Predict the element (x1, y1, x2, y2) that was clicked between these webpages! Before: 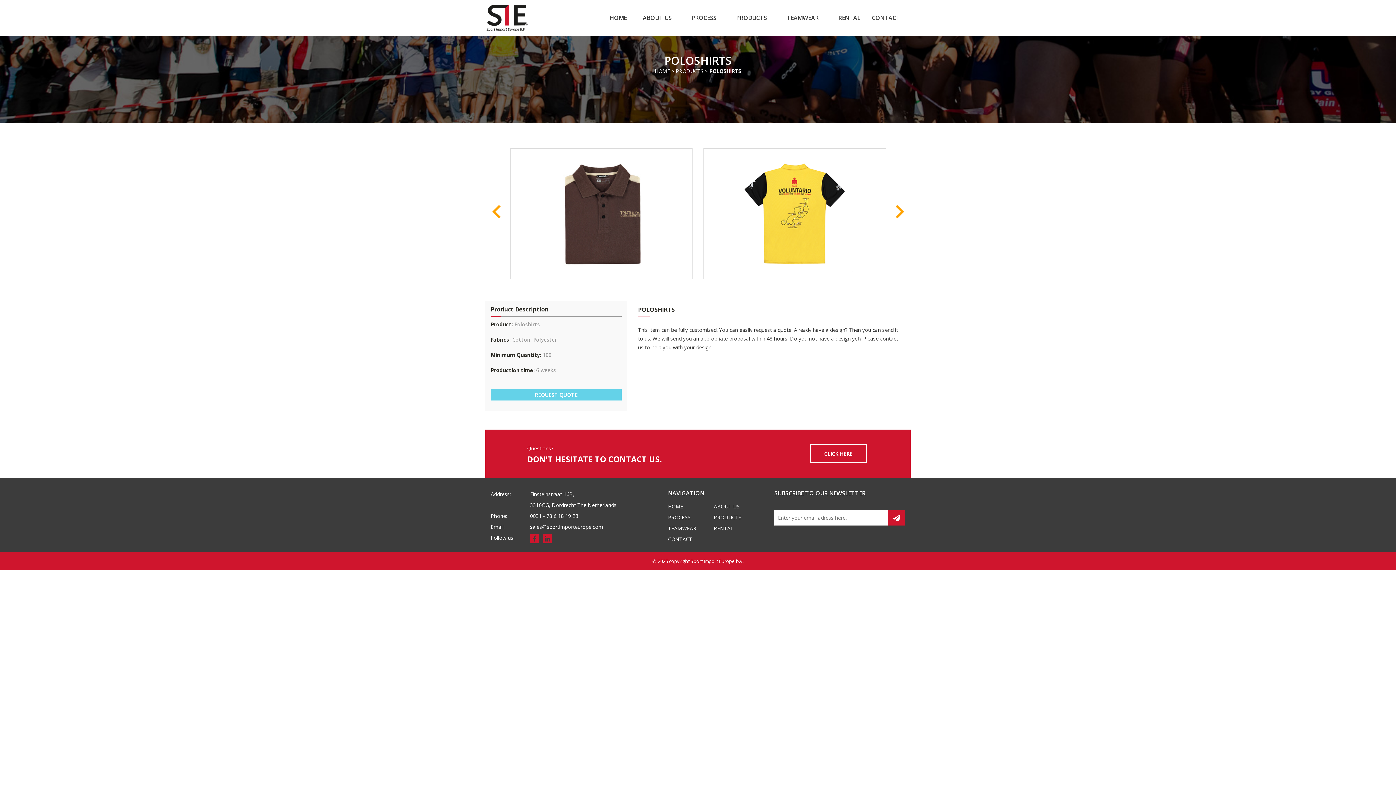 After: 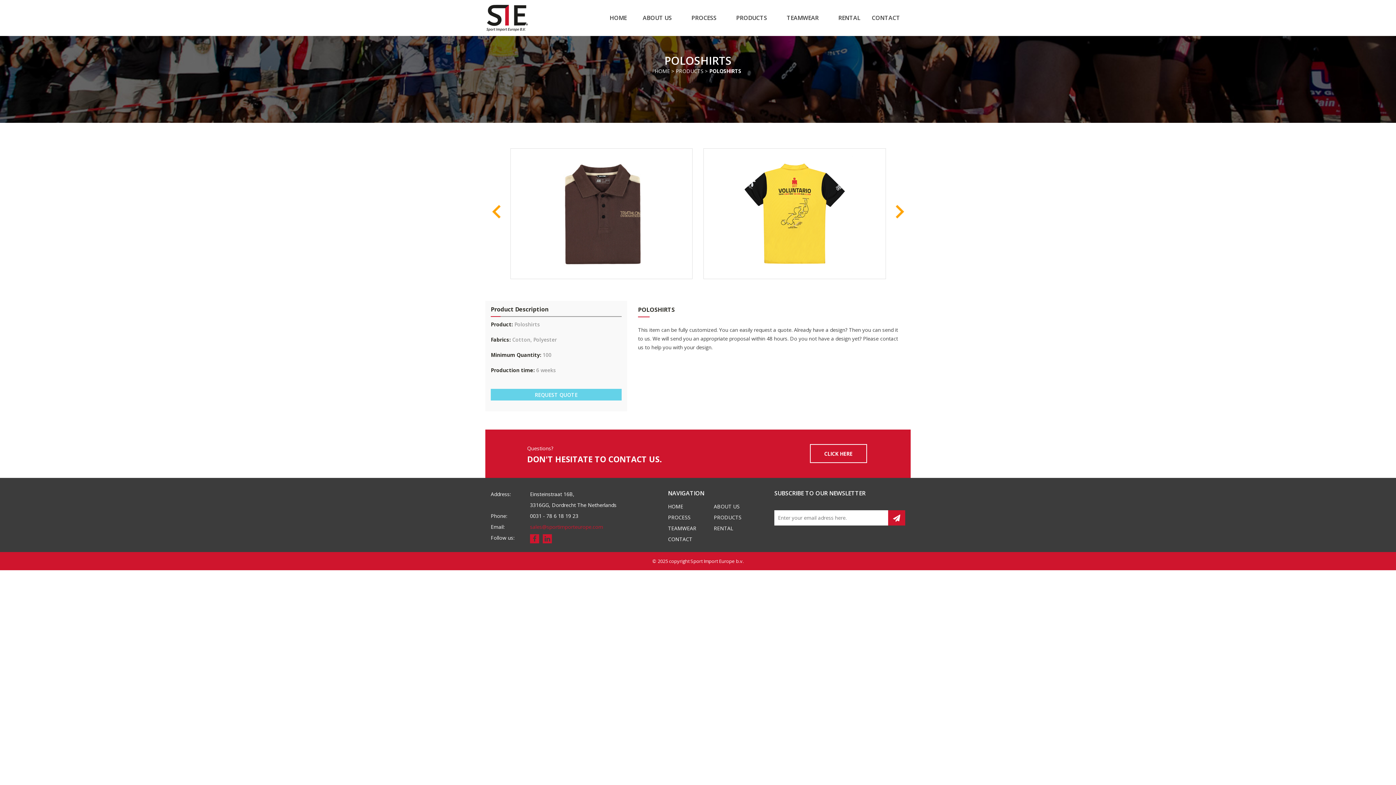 Action: bbox: (530, 523, 603, 530) label: sales@sportimporteurope.com